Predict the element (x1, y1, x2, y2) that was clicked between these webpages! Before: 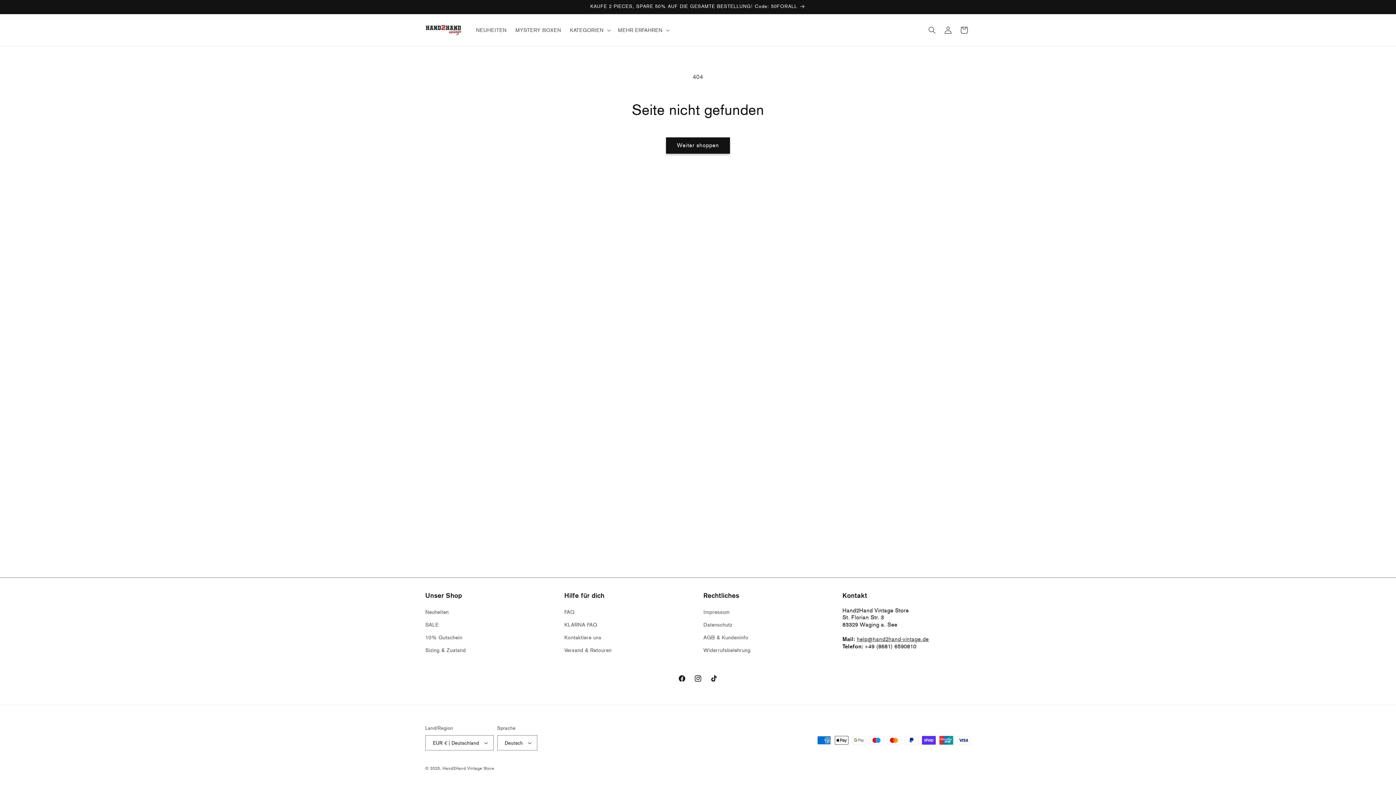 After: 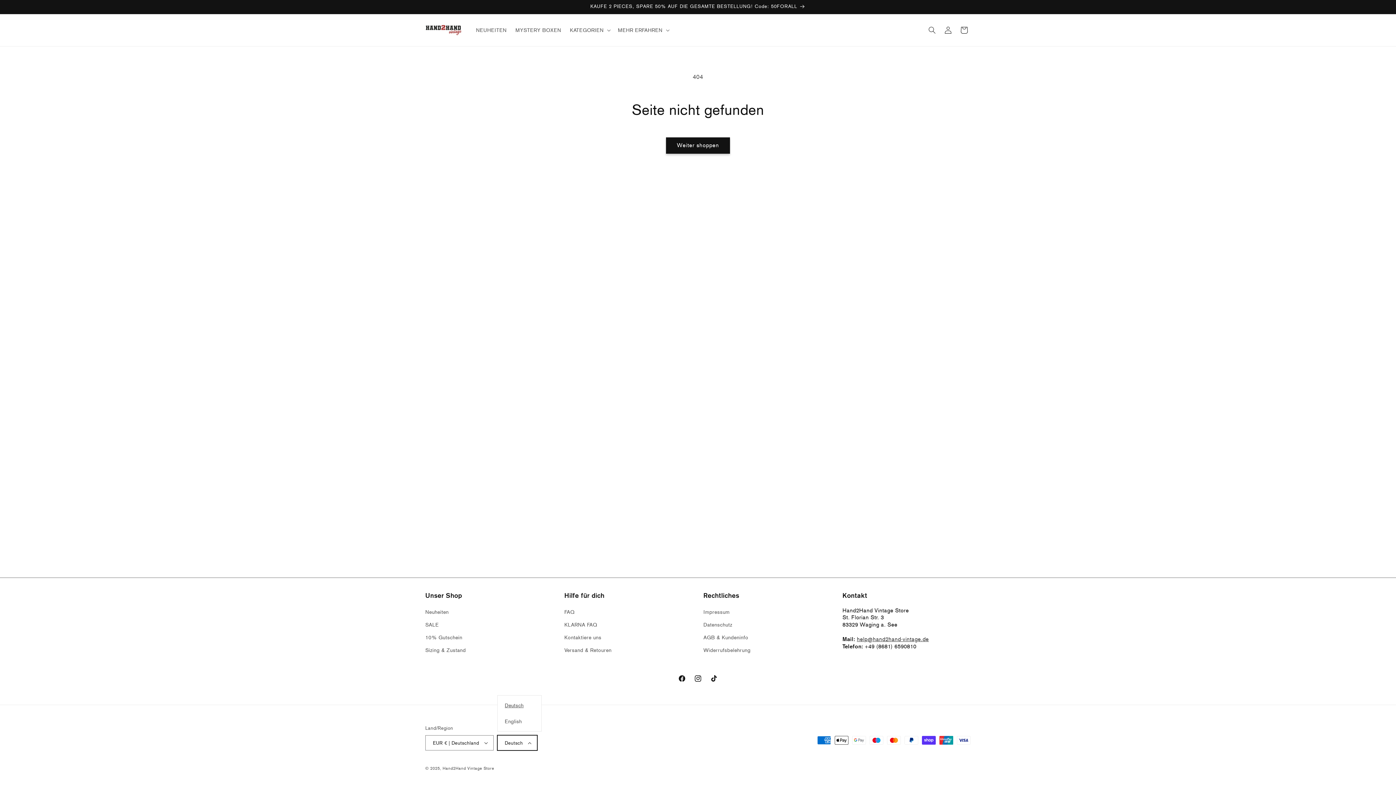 Action: bbox: (497, 735, 537, 750) label: Deutsch